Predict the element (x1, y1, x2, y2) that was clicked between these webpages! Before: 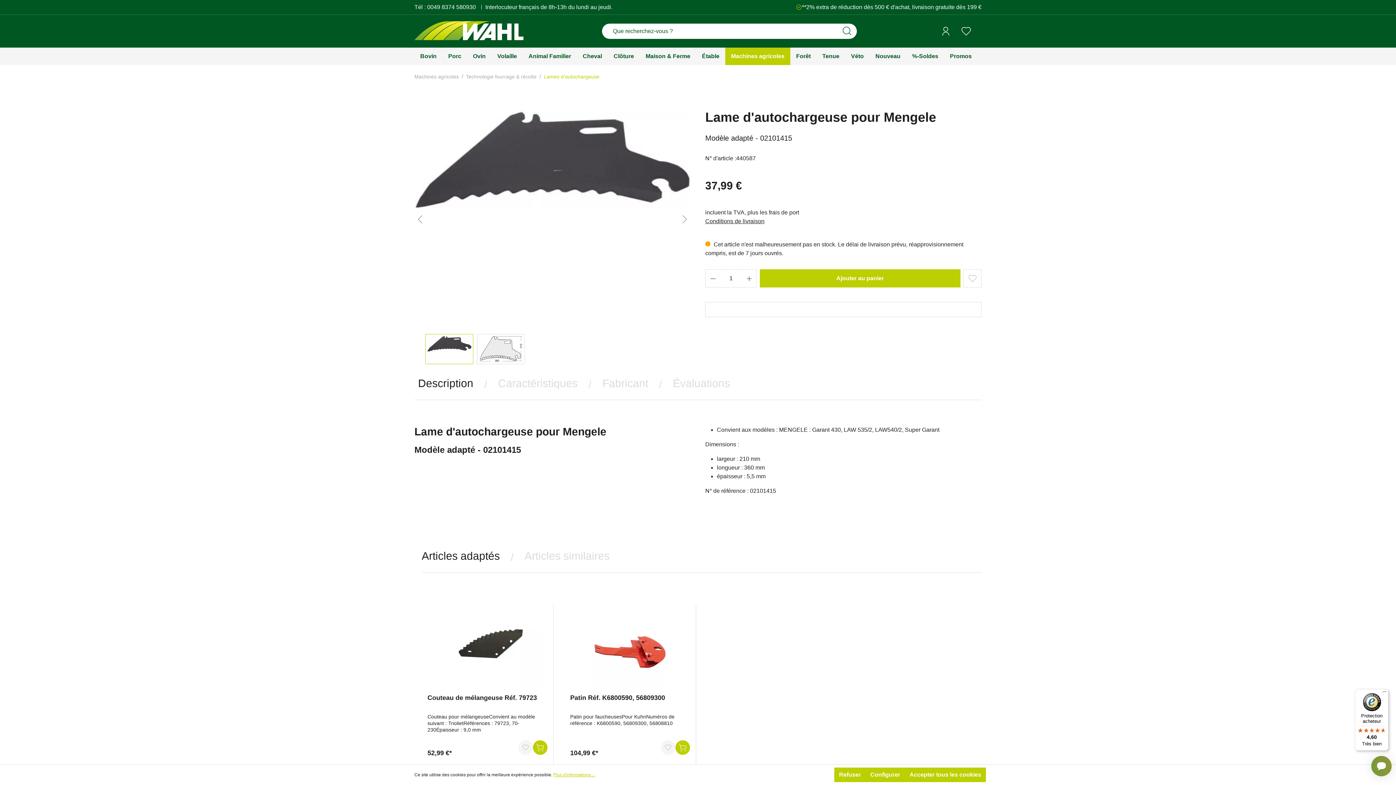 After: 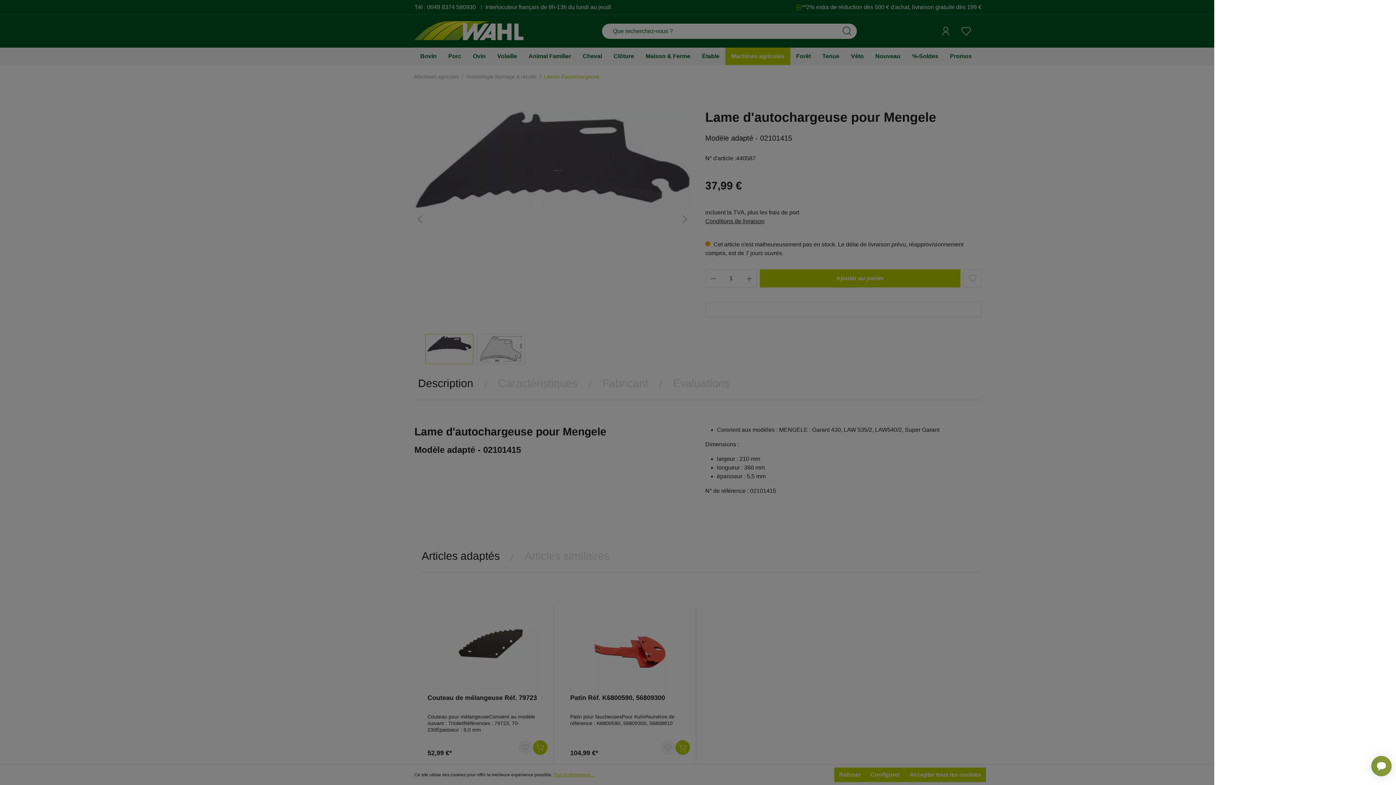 Action: bbox: (760, 269, 960, 287) label: Ajouter au panier